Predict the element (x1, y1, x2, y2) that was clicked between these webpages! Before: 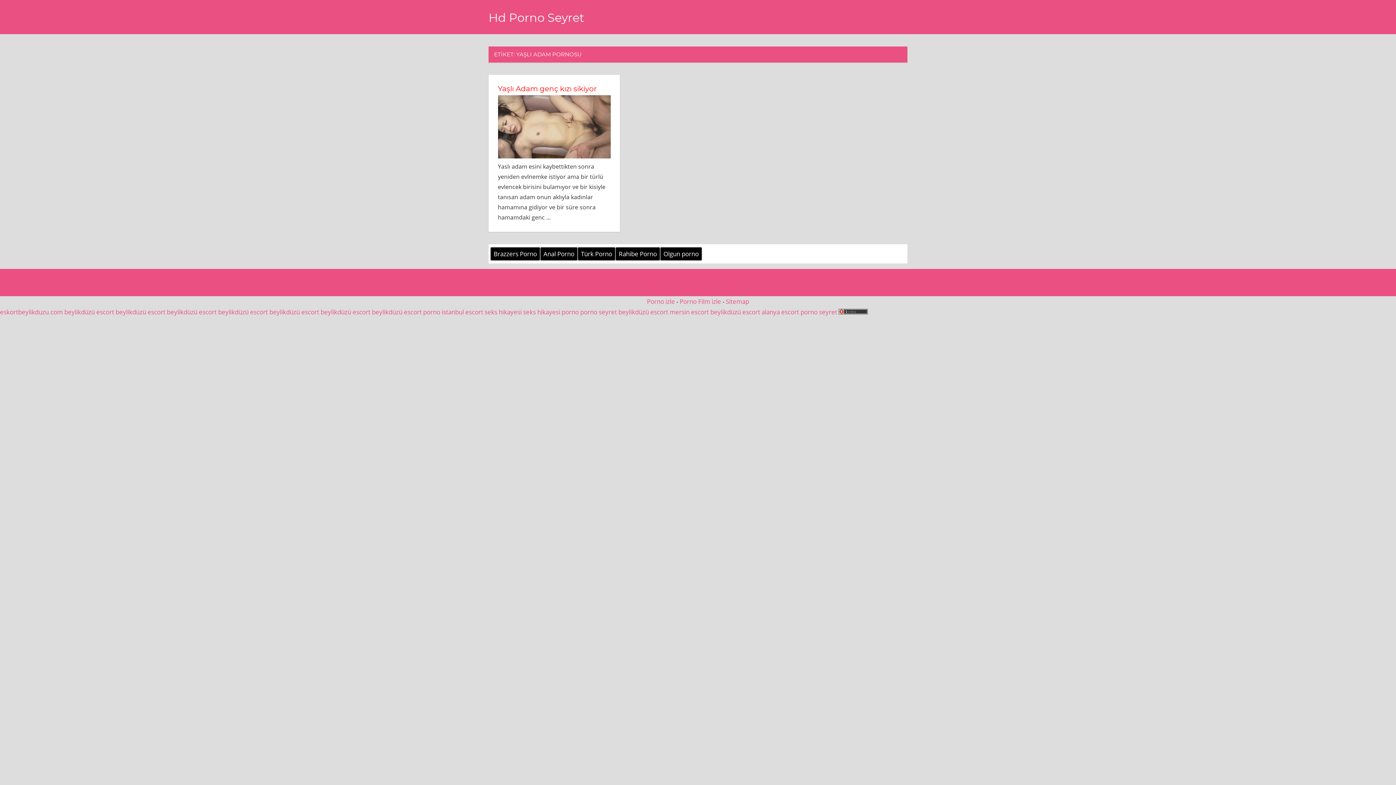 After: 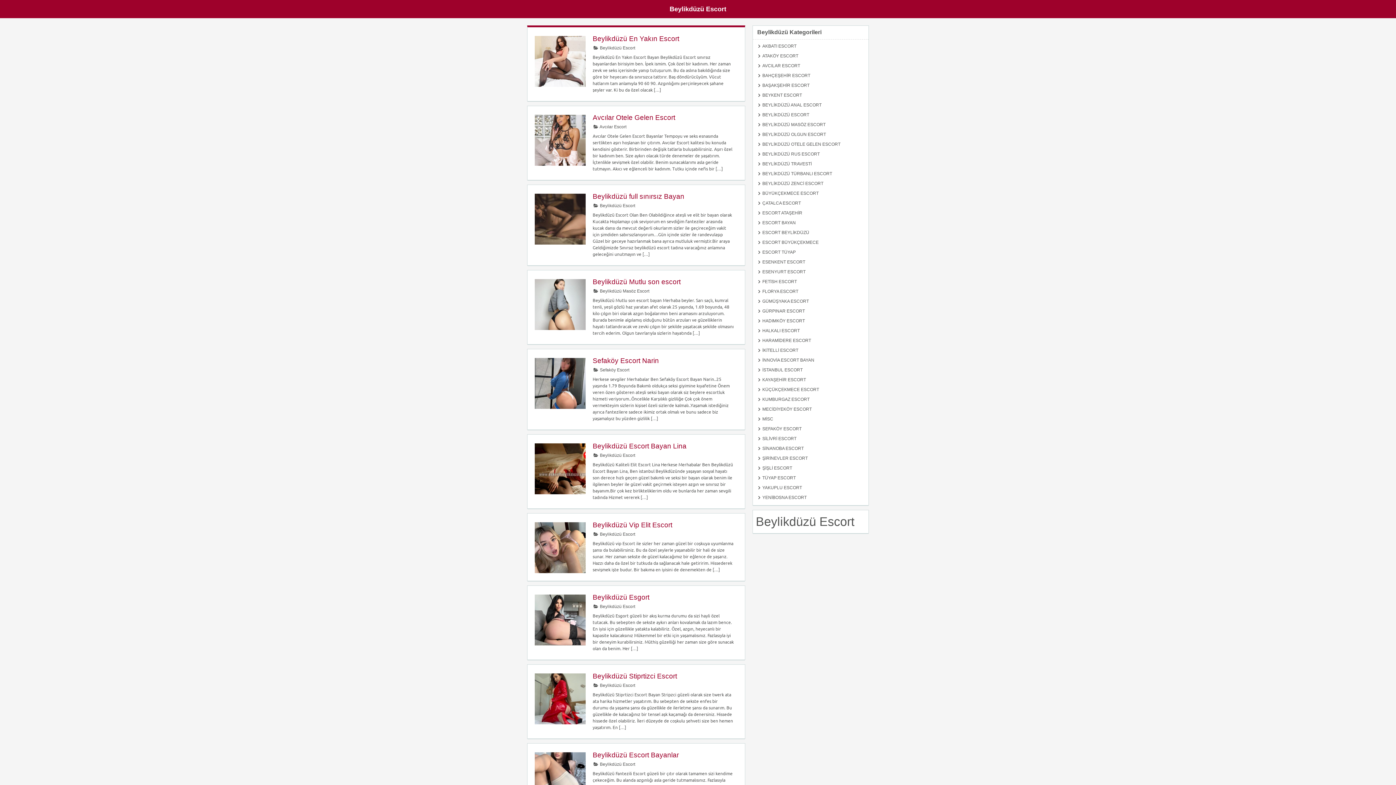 Action: bbox: (64, 307, 114, 316) label: beylikdüzü escort